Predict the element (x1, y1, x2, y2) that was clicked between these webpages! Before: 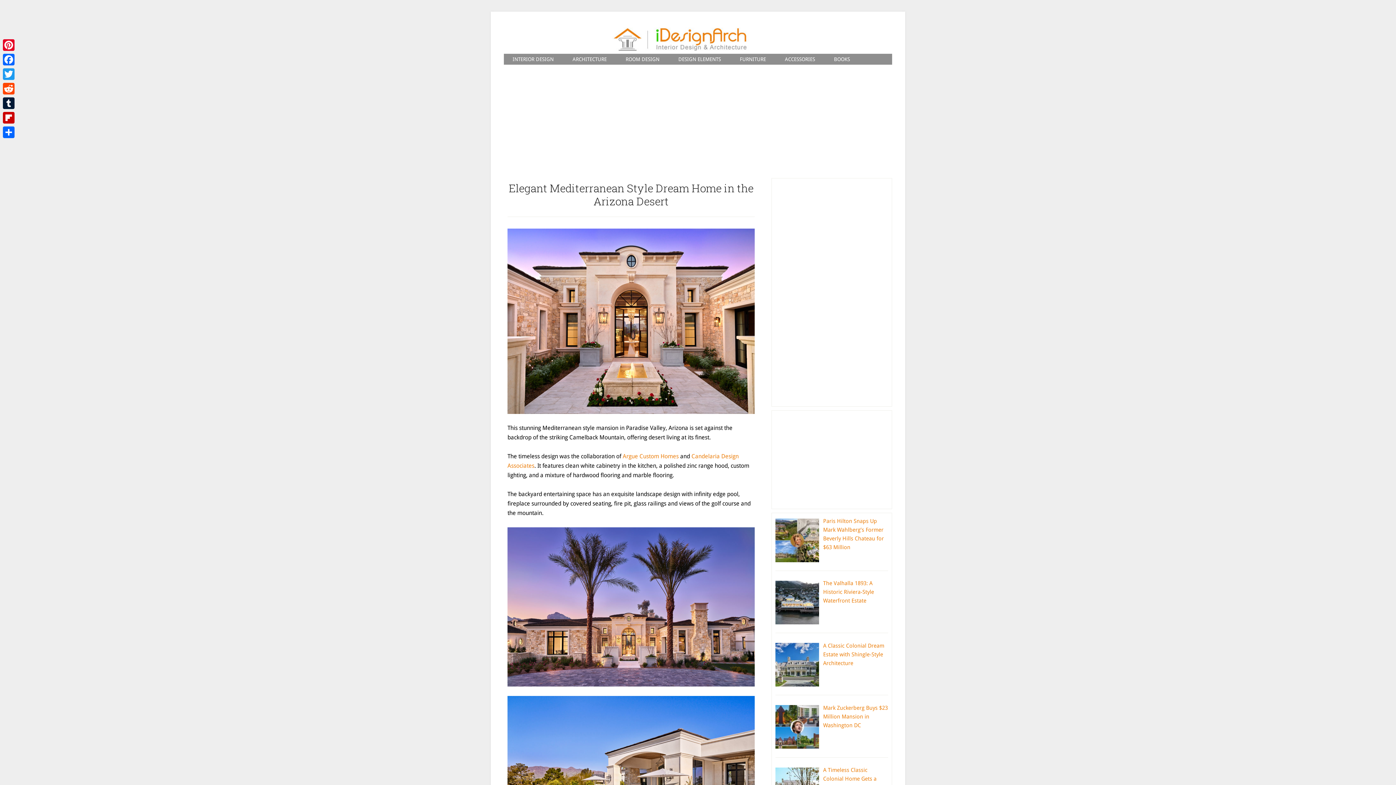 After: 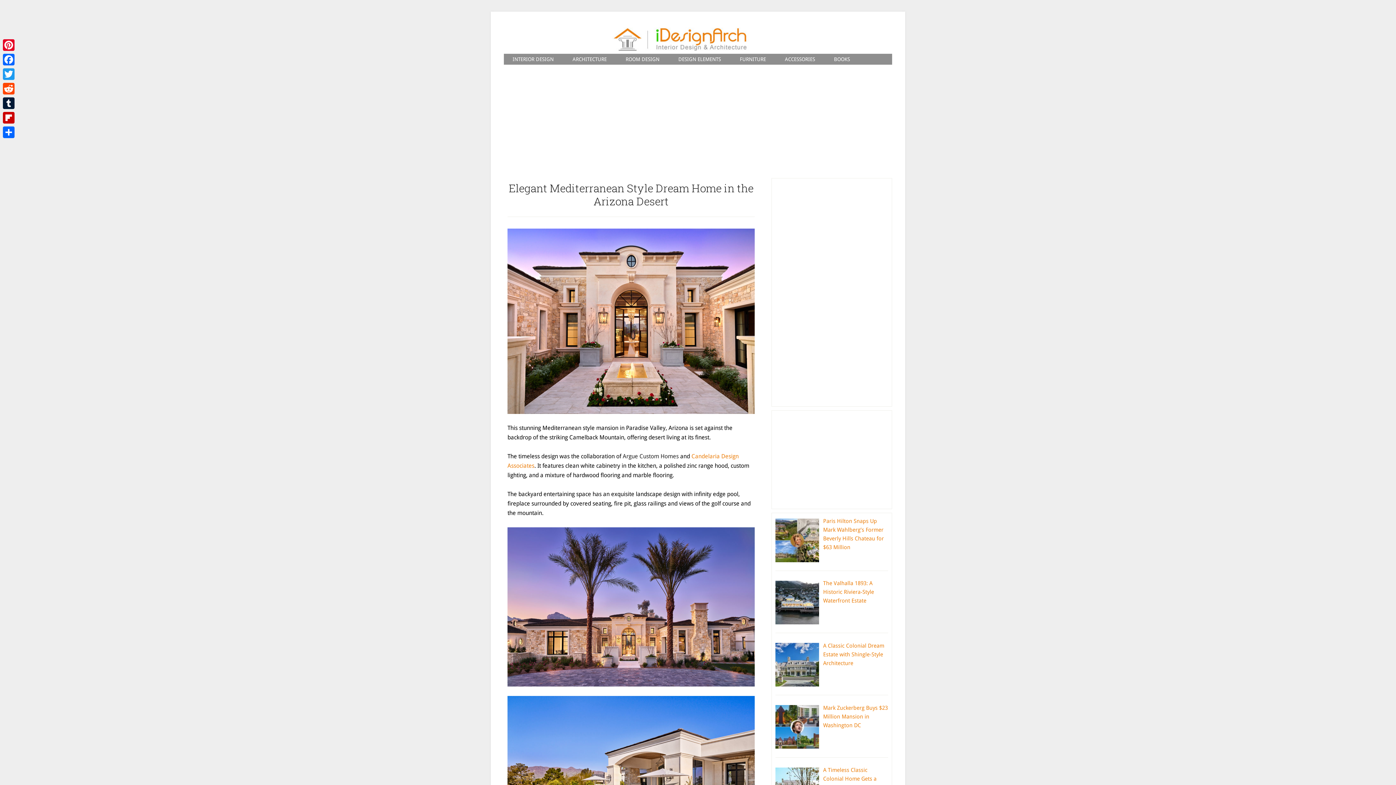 Action: label: Argue Custom Homes bbox: (622, 453, 678, 460)